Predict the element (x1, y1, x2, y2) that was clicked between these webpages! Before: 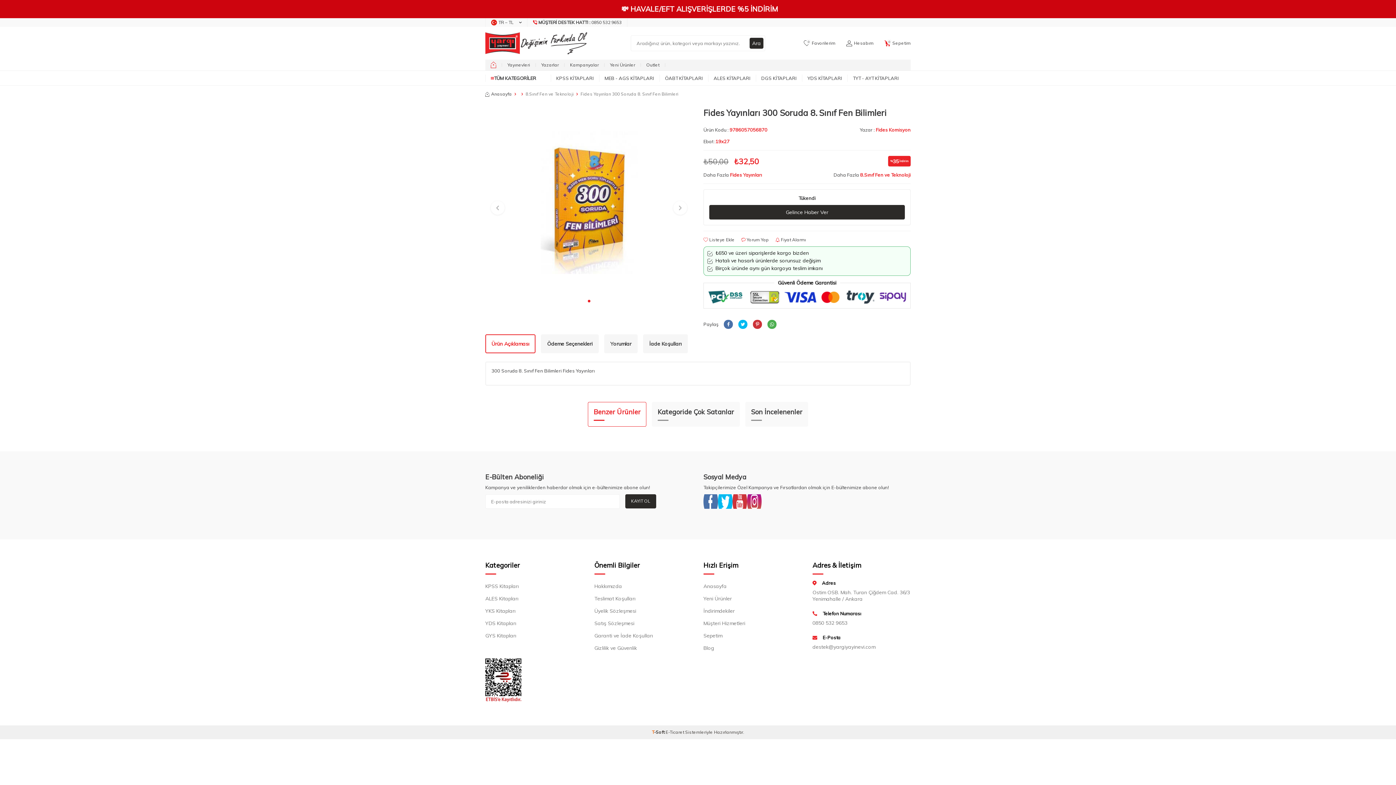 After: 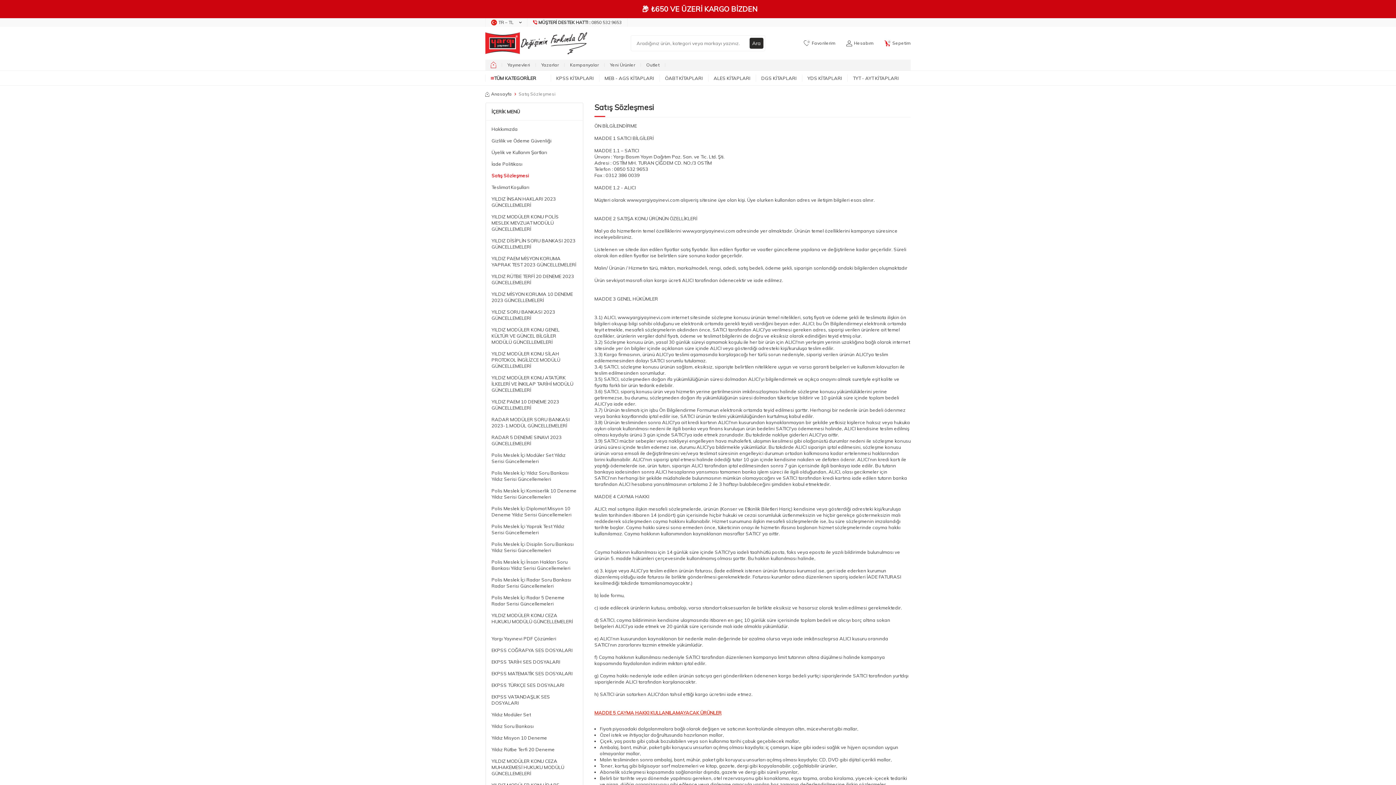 Action: label: Satış Sözleşmesi bbox: (594, 617, 692, 629)